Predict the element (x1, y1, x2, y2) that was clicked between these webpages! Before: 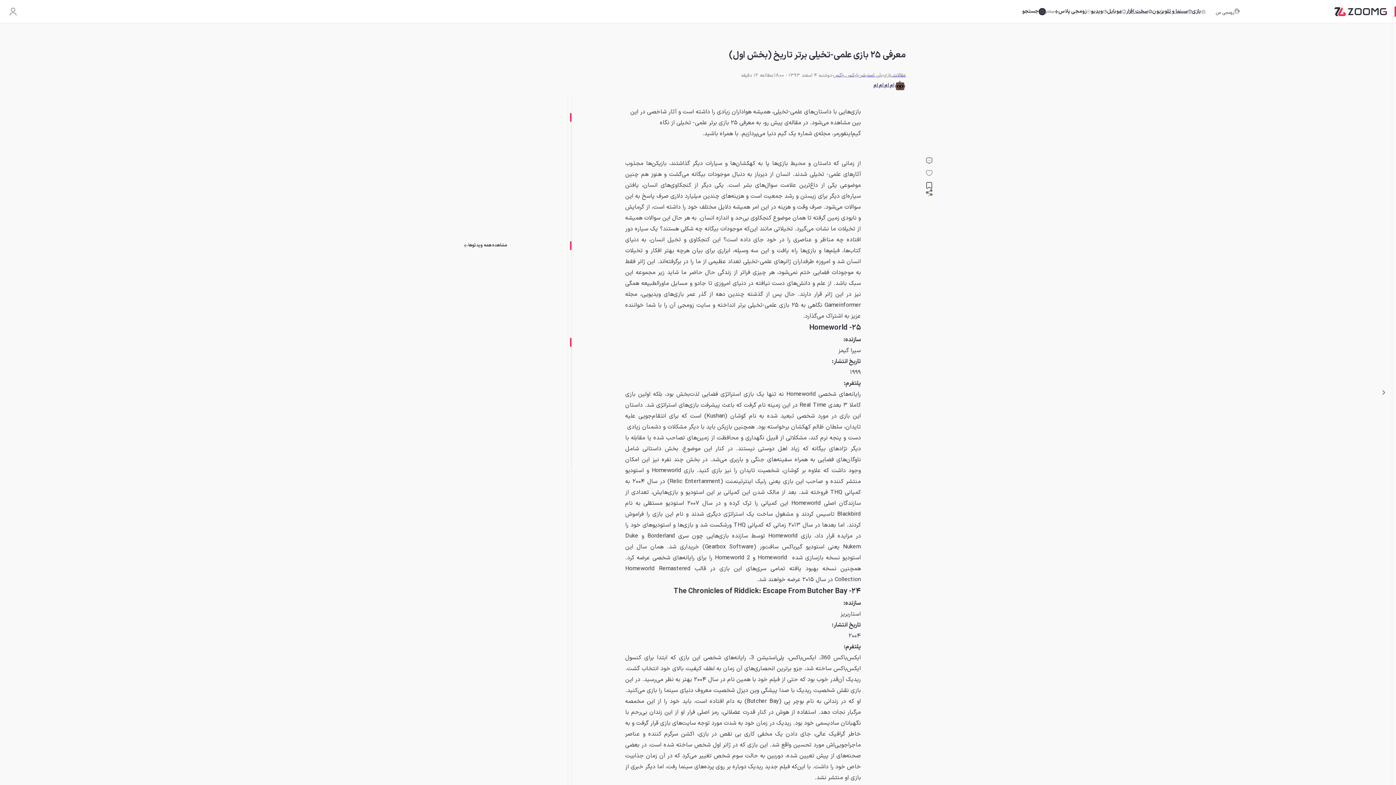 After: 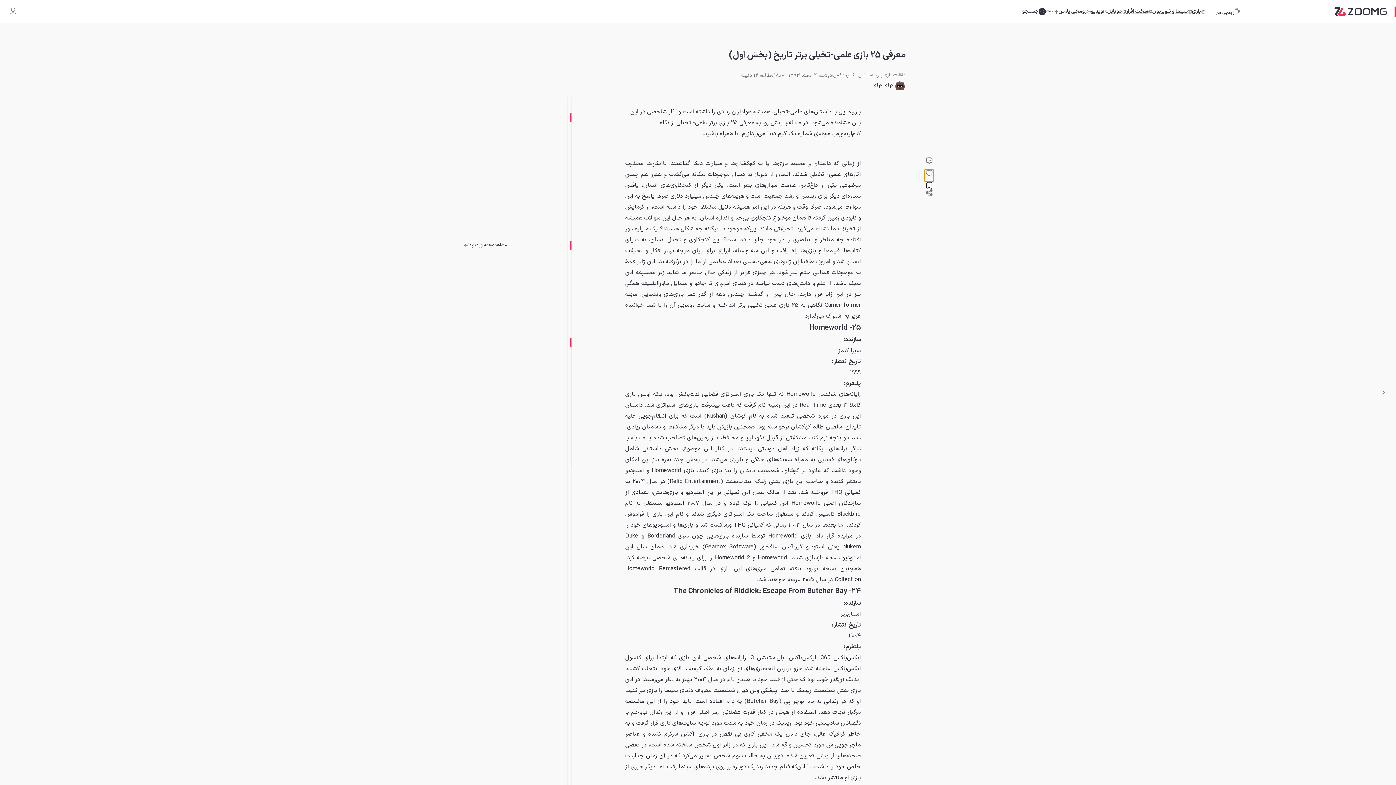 Action: bbox: (924, 169, 933, 181)